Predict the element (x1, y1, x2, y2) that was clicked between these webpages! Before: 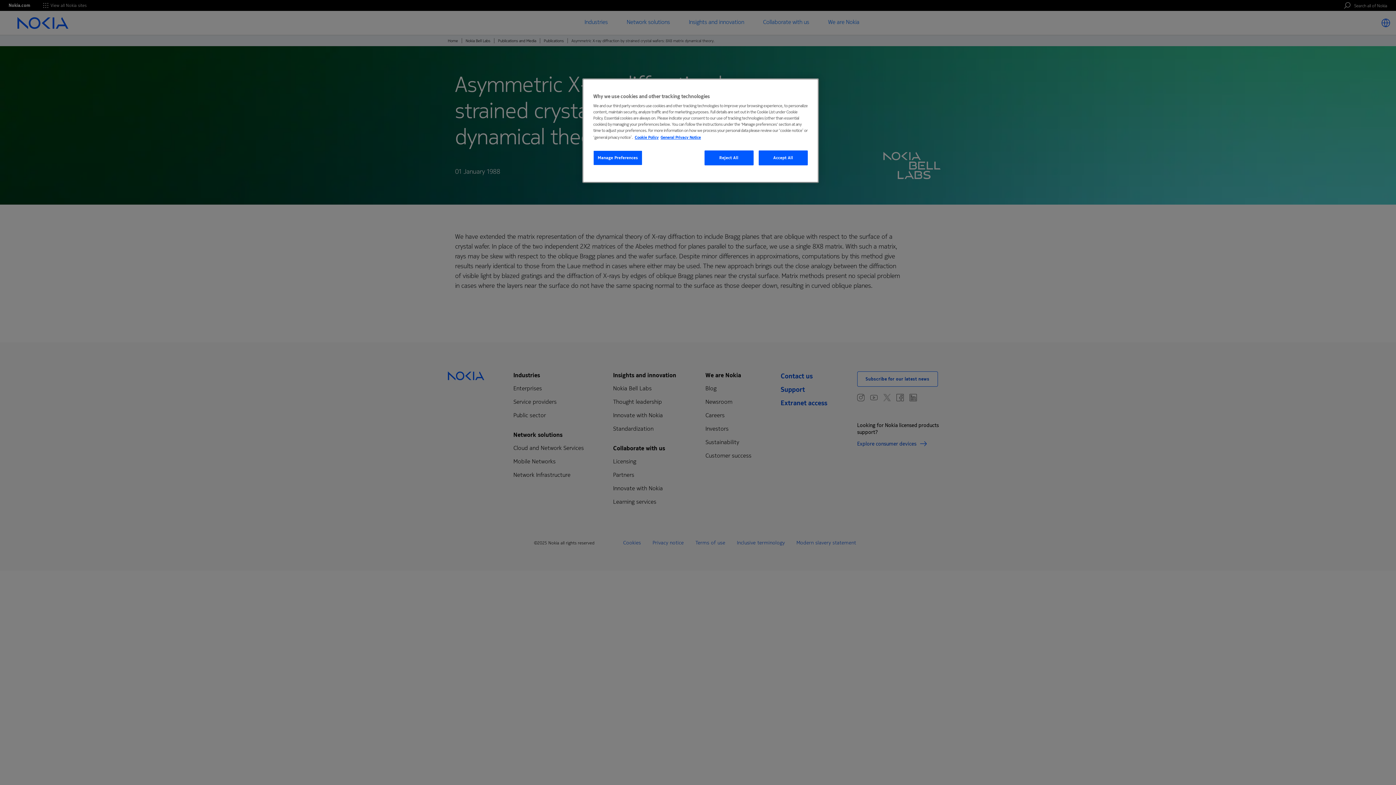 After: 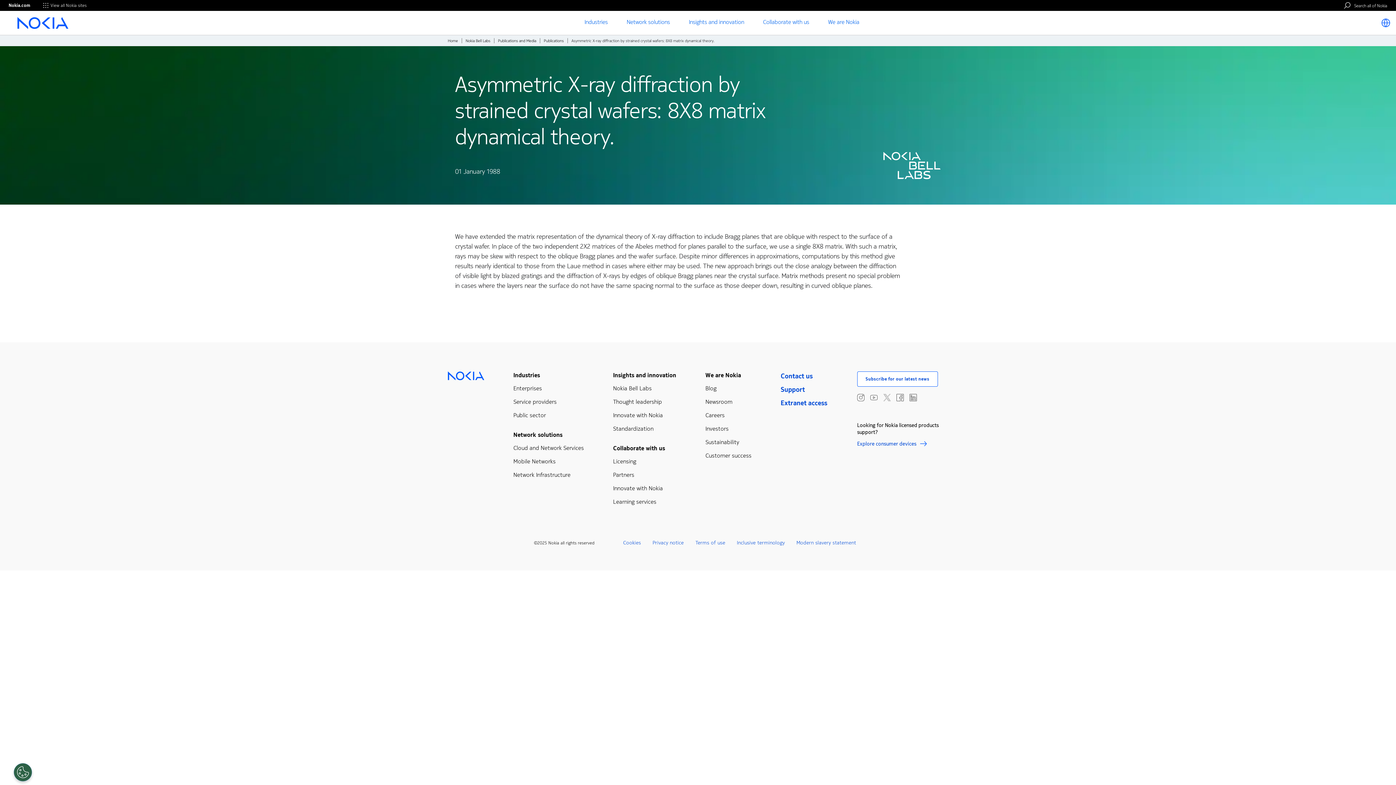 Action: bbox: (758, 150, 808, 165) label: Accept All